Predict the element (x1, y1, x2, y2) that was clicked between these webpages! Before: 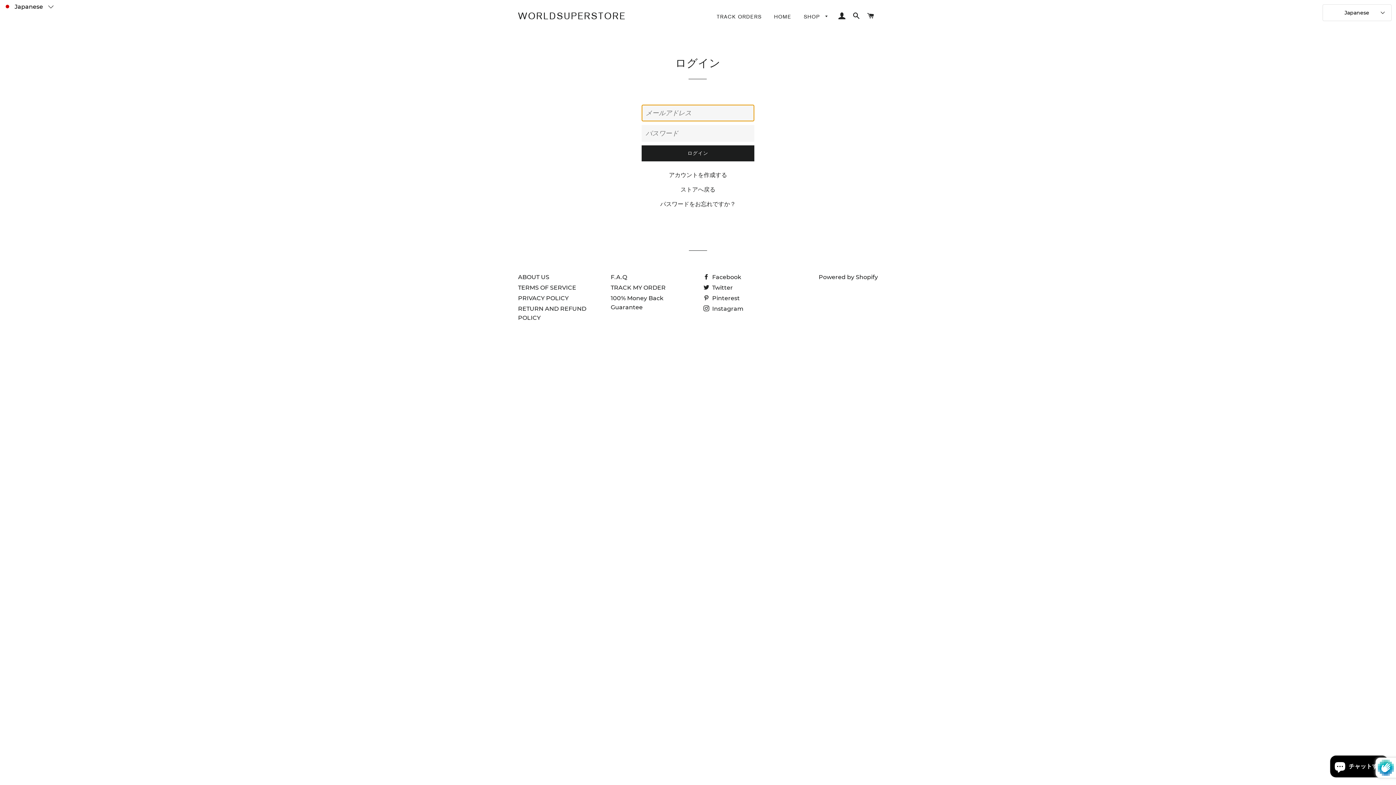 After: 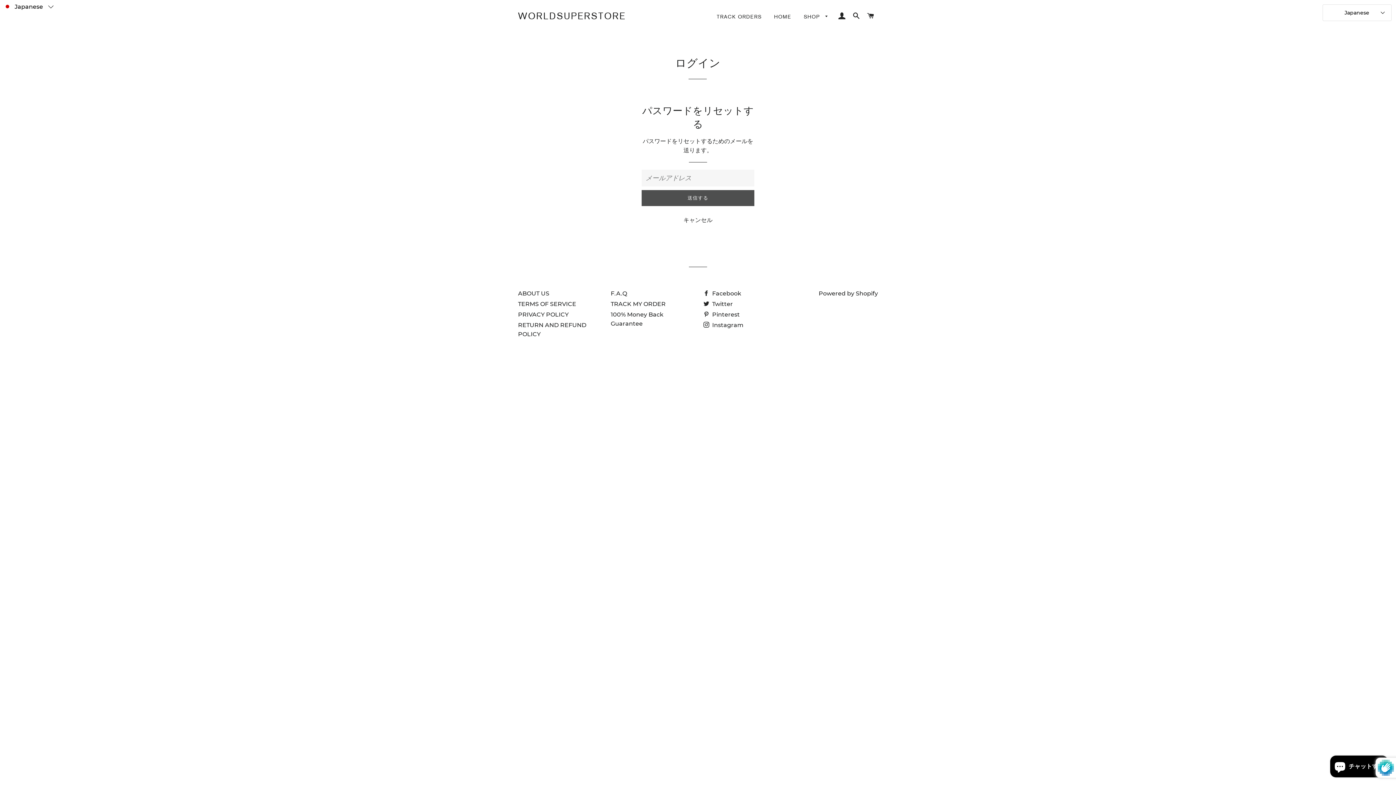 Action: bbox: (660, 200, 735, 207) label: パスワードをお忘れですか？